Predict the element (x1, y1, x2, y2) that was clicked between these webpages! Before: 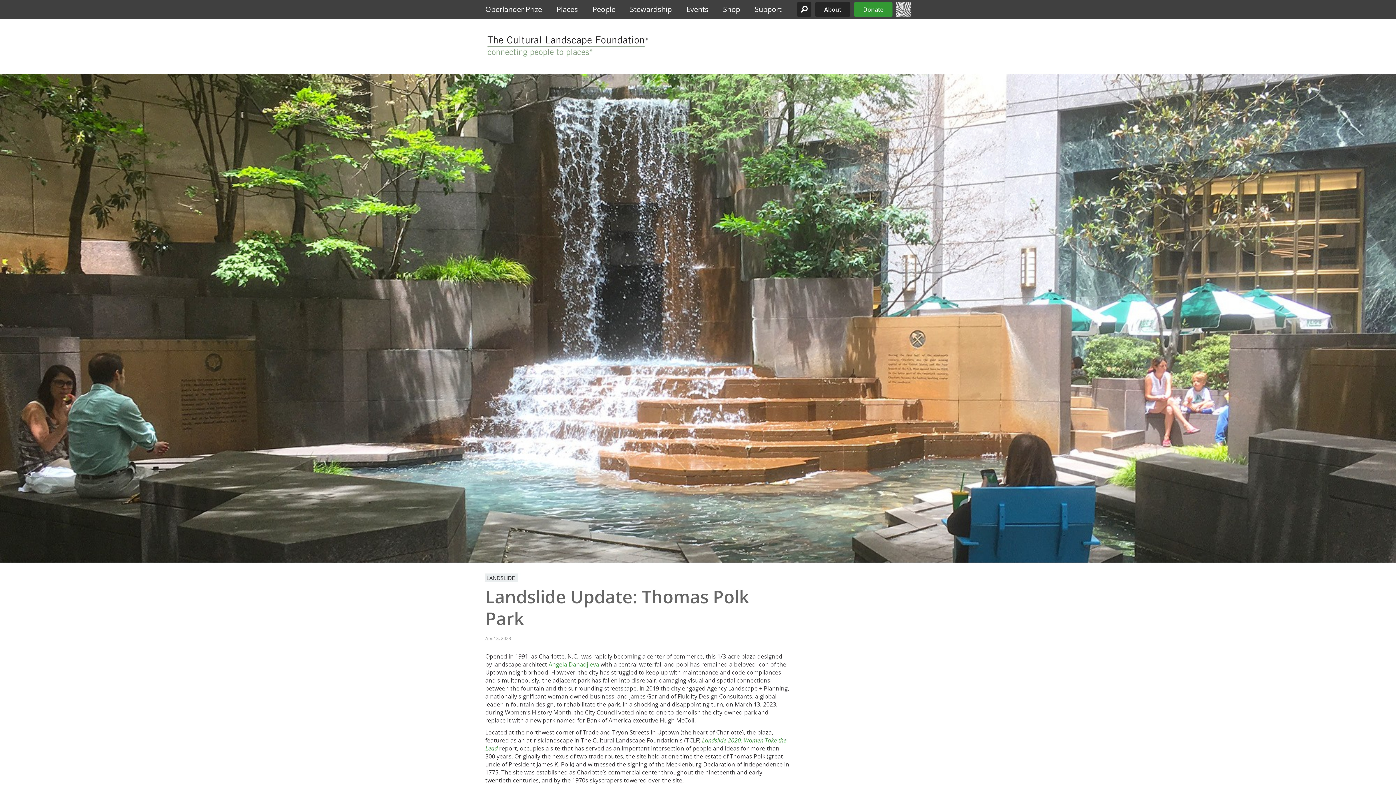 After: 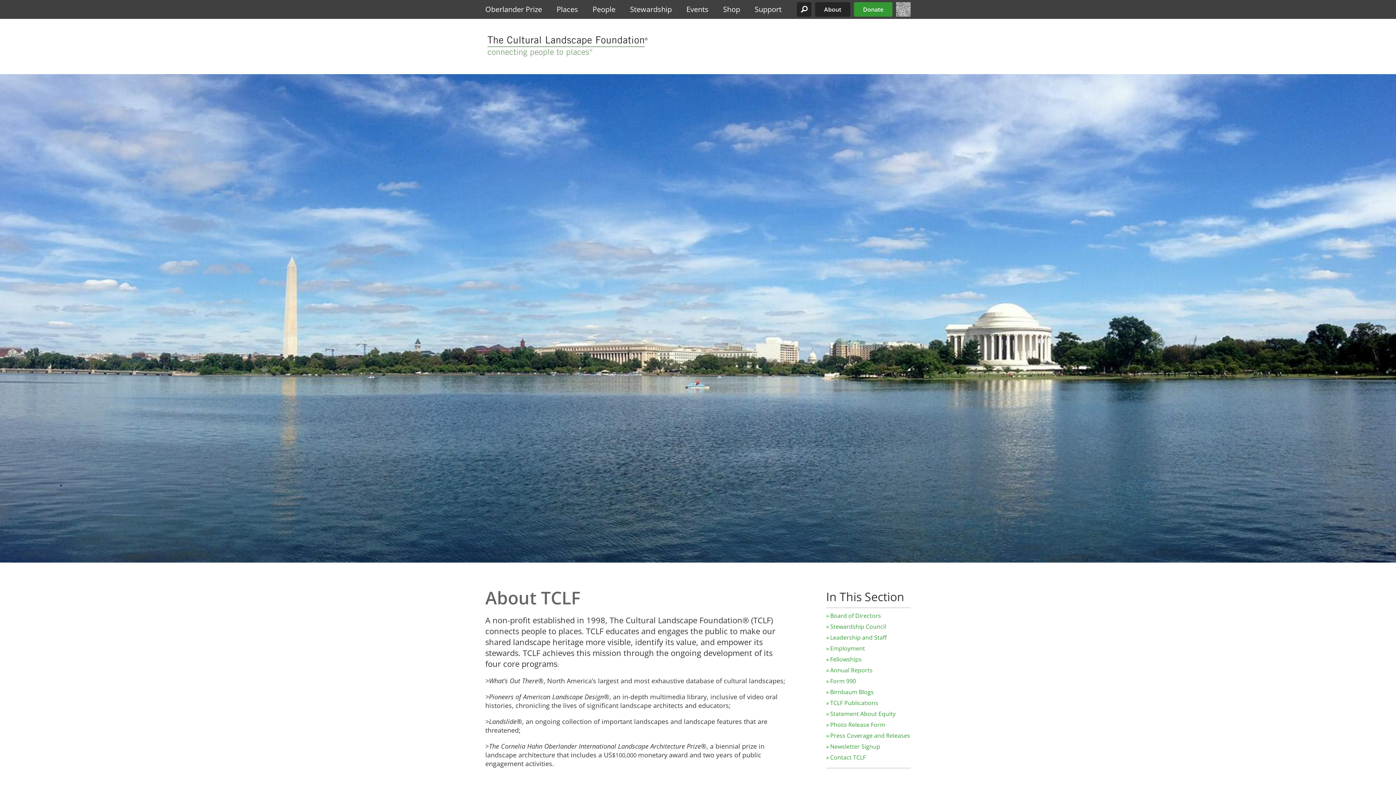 Action: label: About bbox: (815, 2, 850, 16)